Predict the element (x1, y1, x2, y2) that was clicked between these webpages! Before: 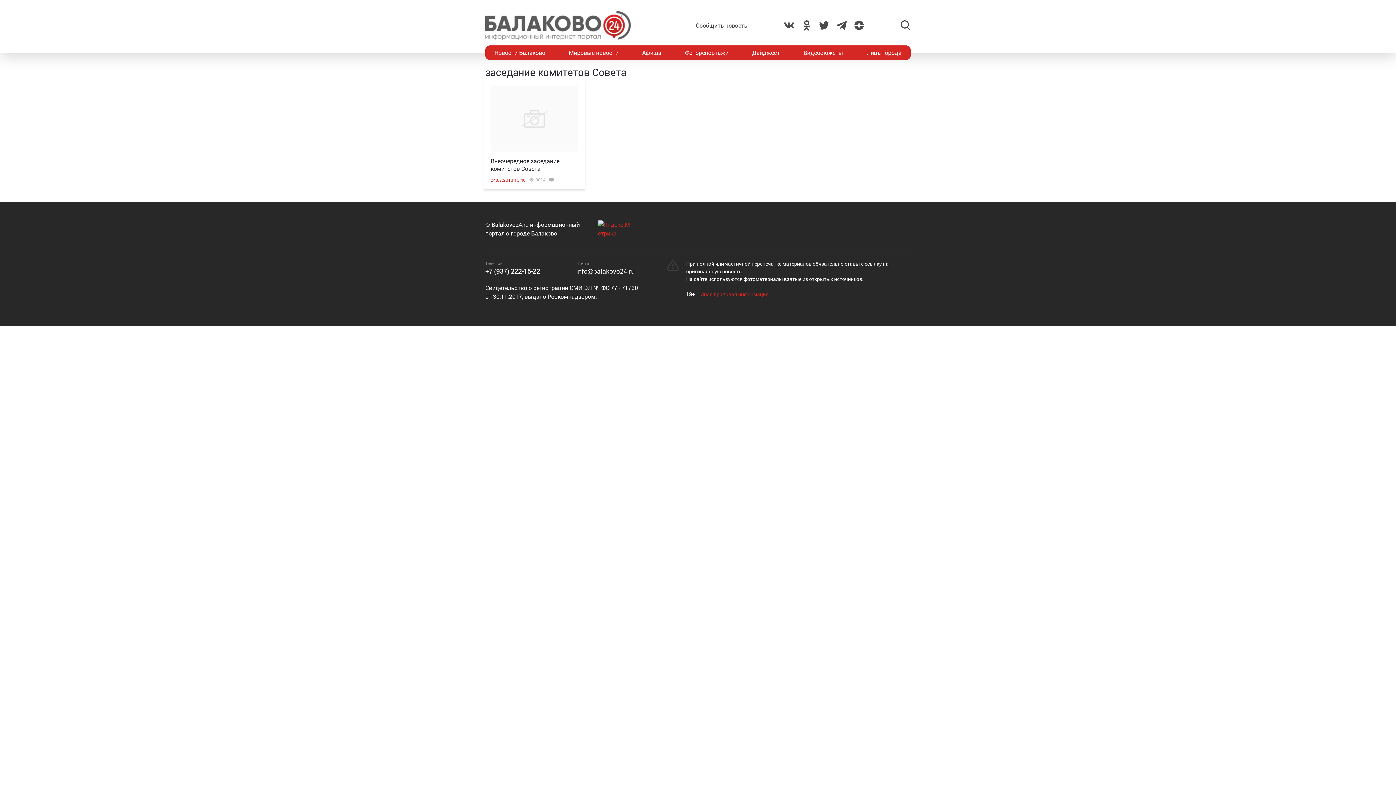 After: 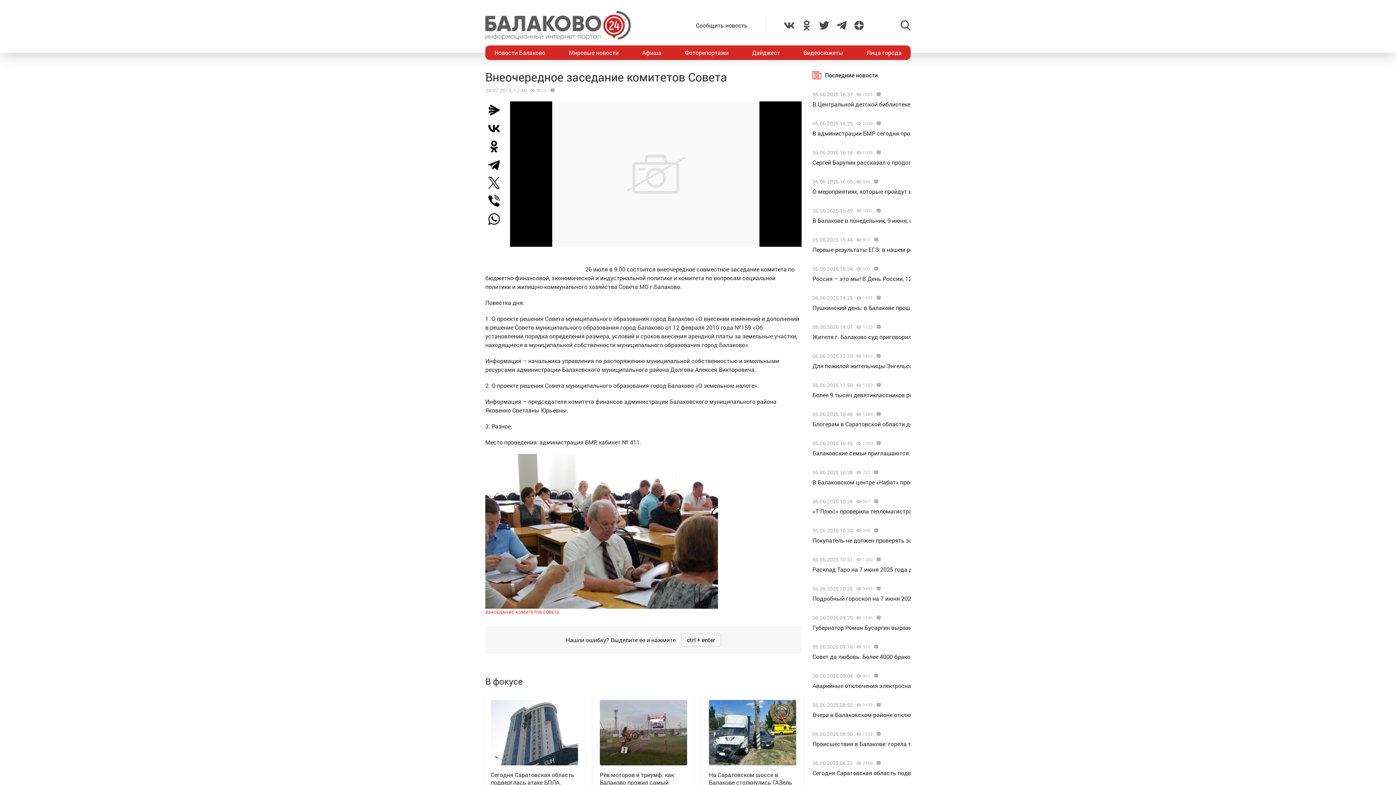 Action: bbox: (490, 86, 578, 151)